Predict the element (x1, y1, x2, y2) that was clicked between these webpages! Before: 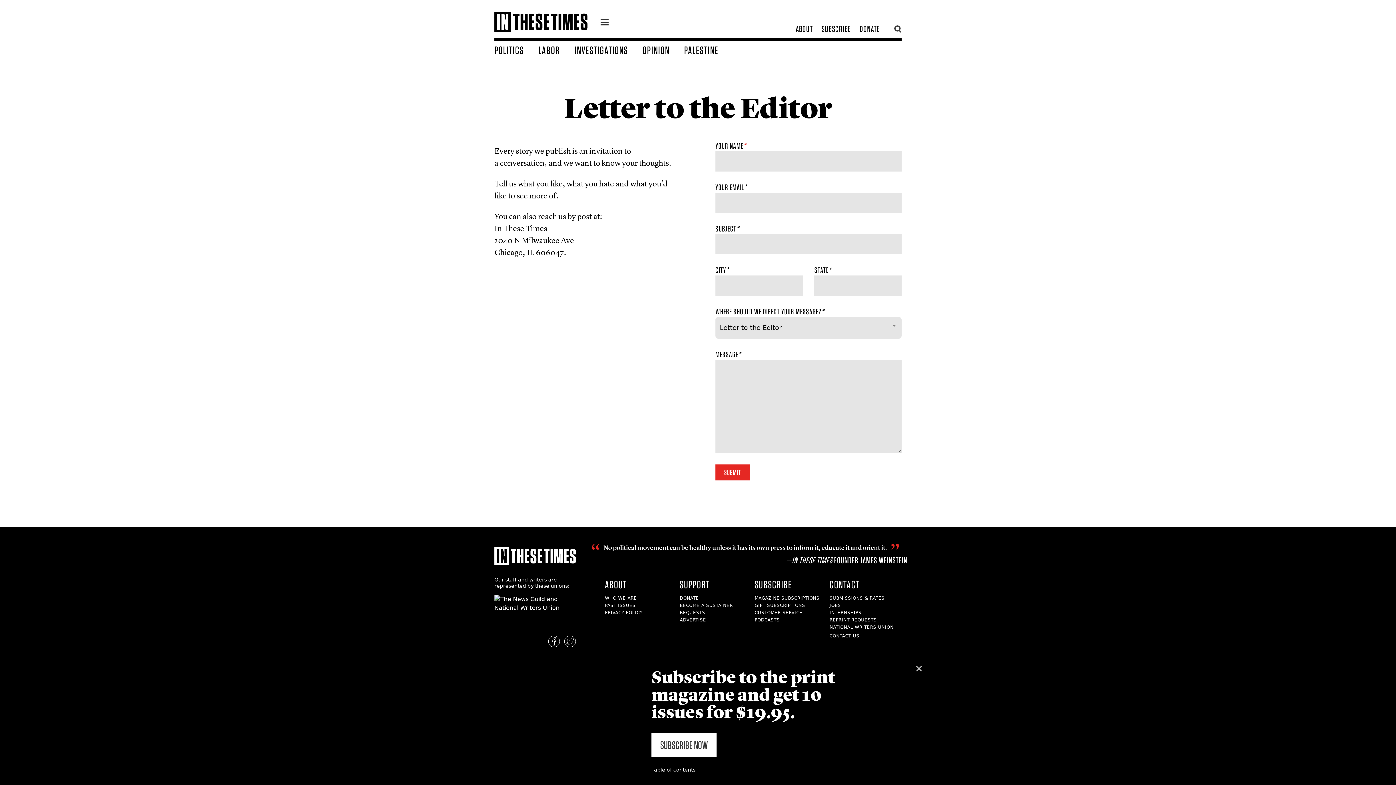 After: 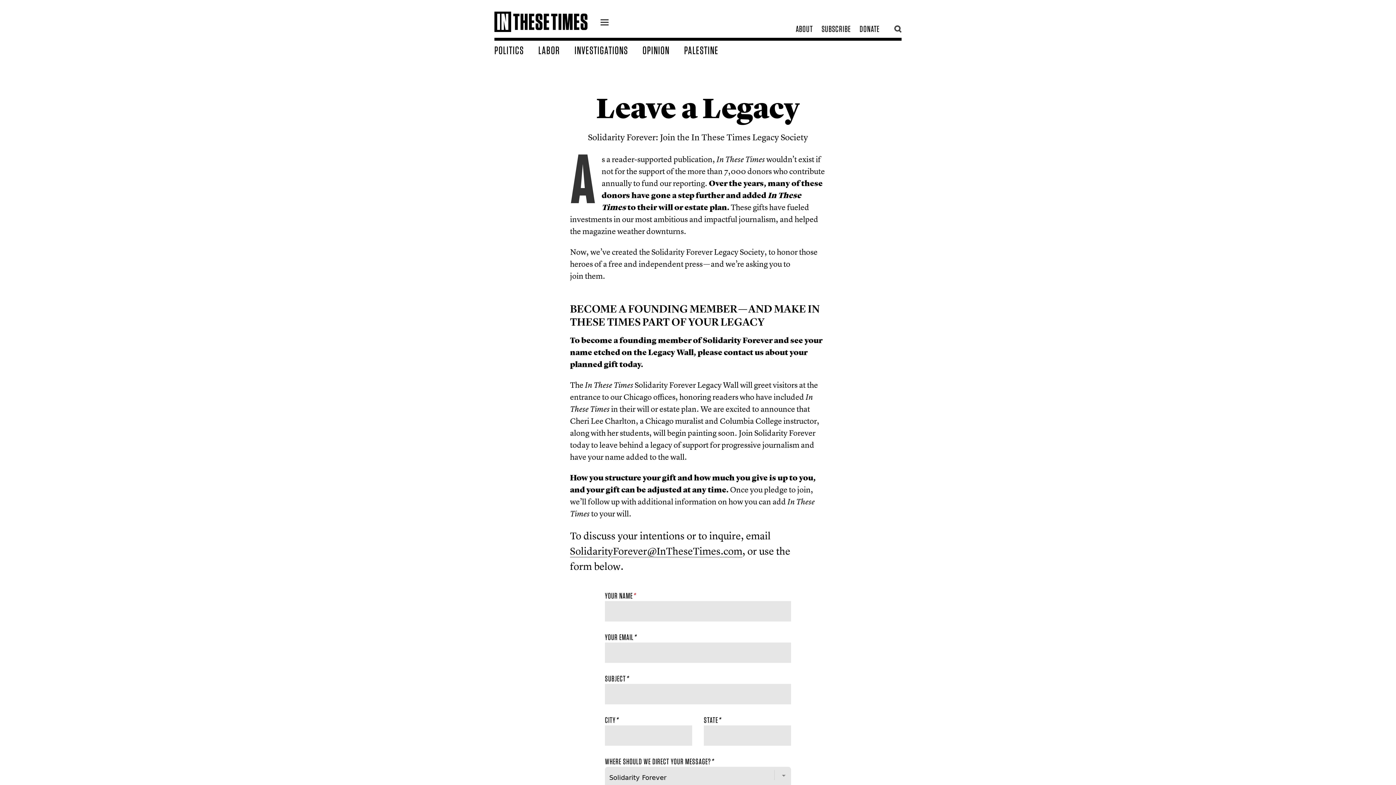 Action: label: BEQUESTS bbox: (680, 610, 705, 615)